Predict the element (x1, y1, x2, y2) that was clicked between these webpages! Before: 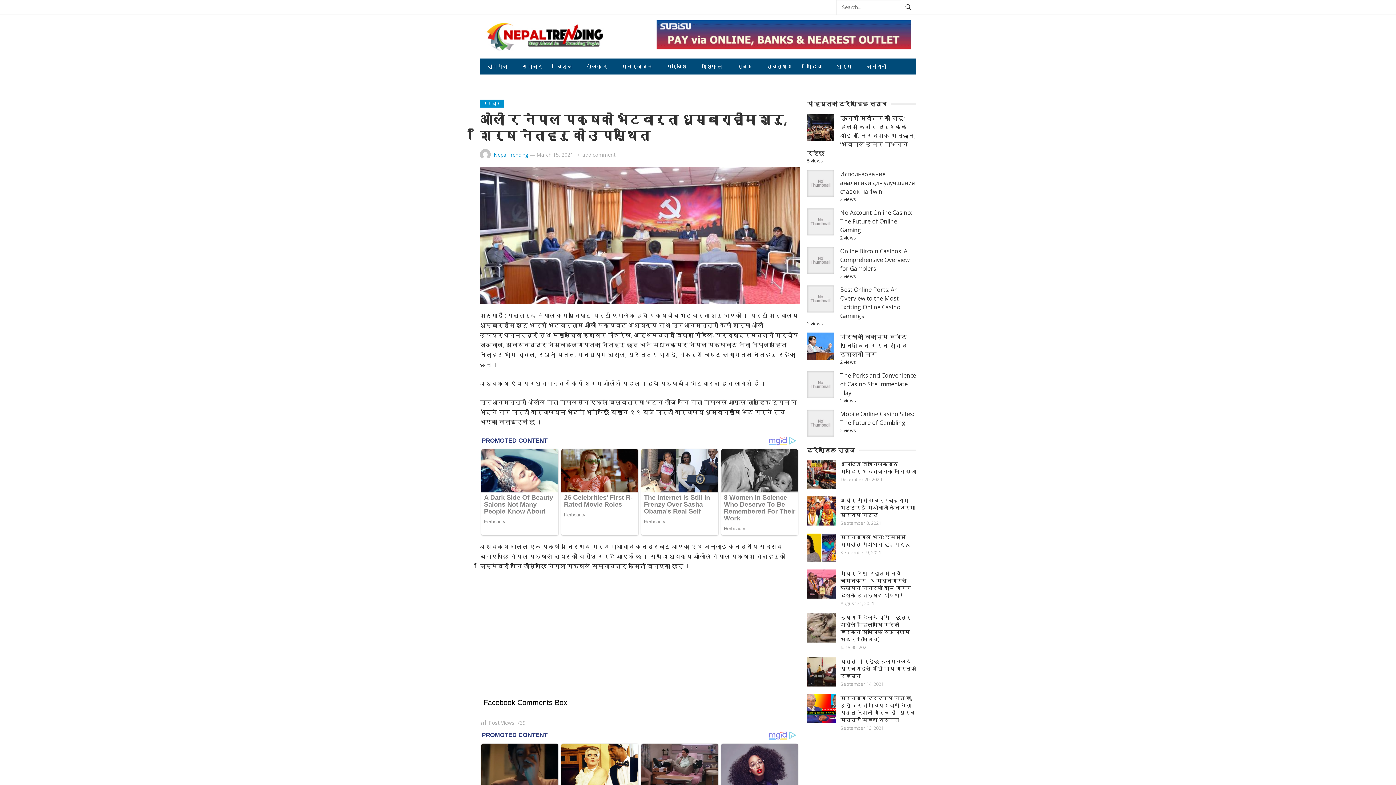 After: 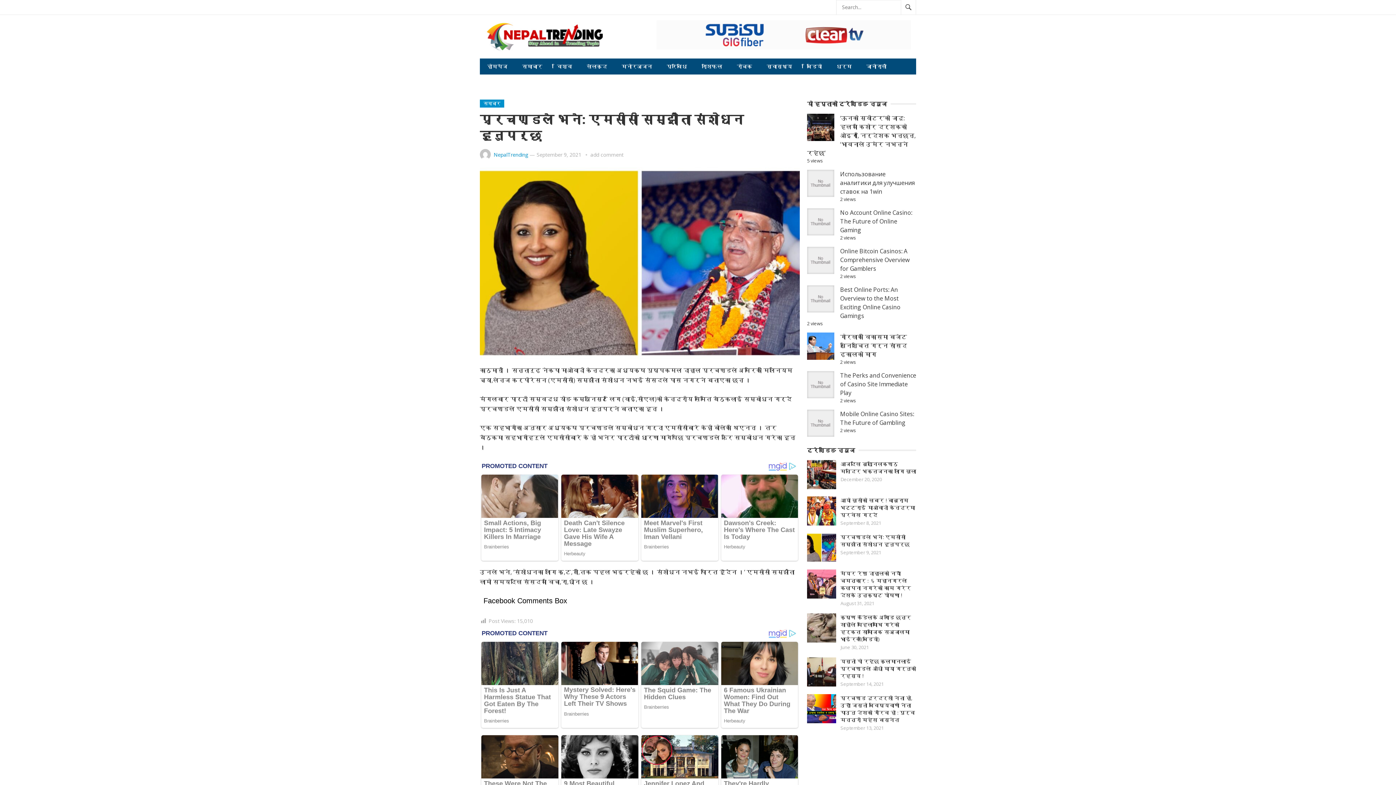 Action: label: प्रचण्डले भने: एमसीसी सम्झौता संशोधन हुनुपर्छ bbox: (840, 533, 909, 548)